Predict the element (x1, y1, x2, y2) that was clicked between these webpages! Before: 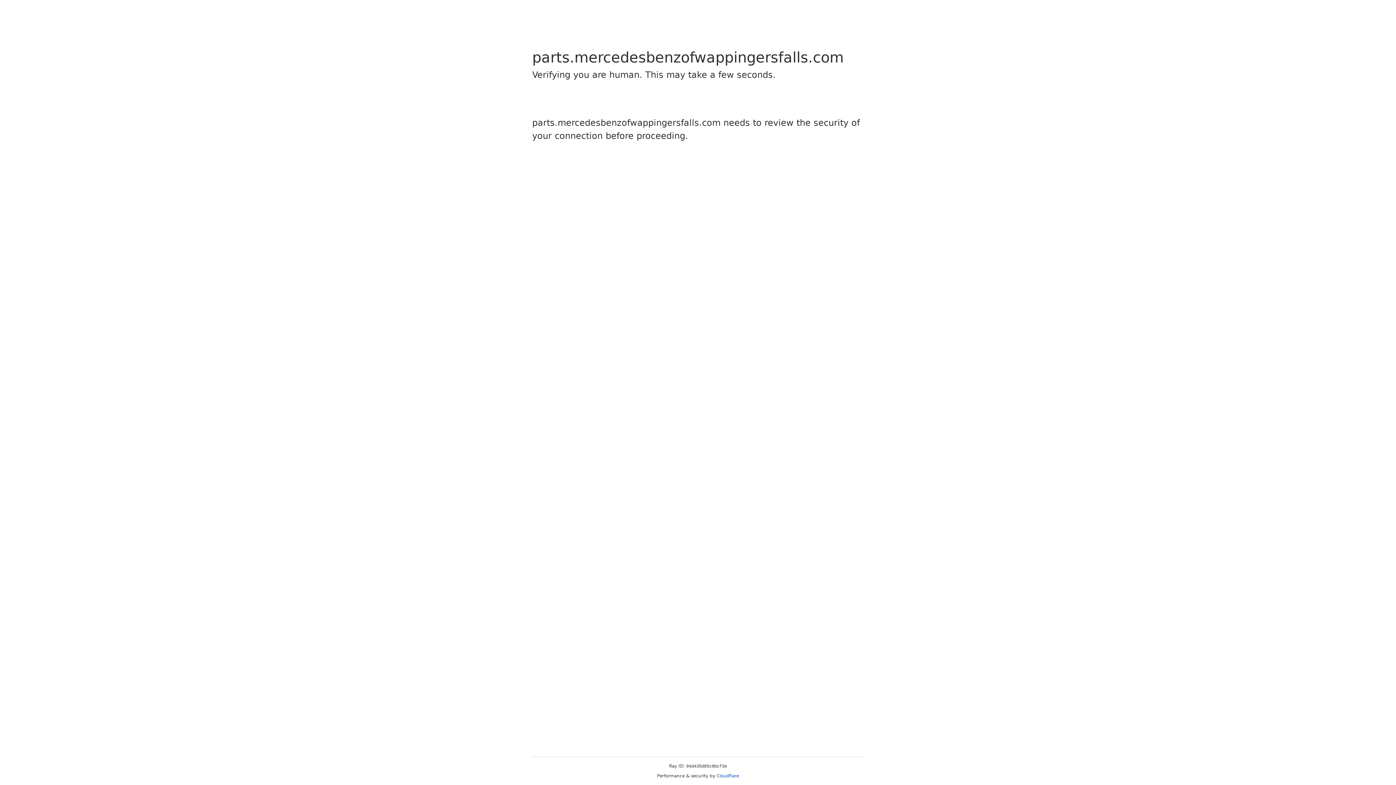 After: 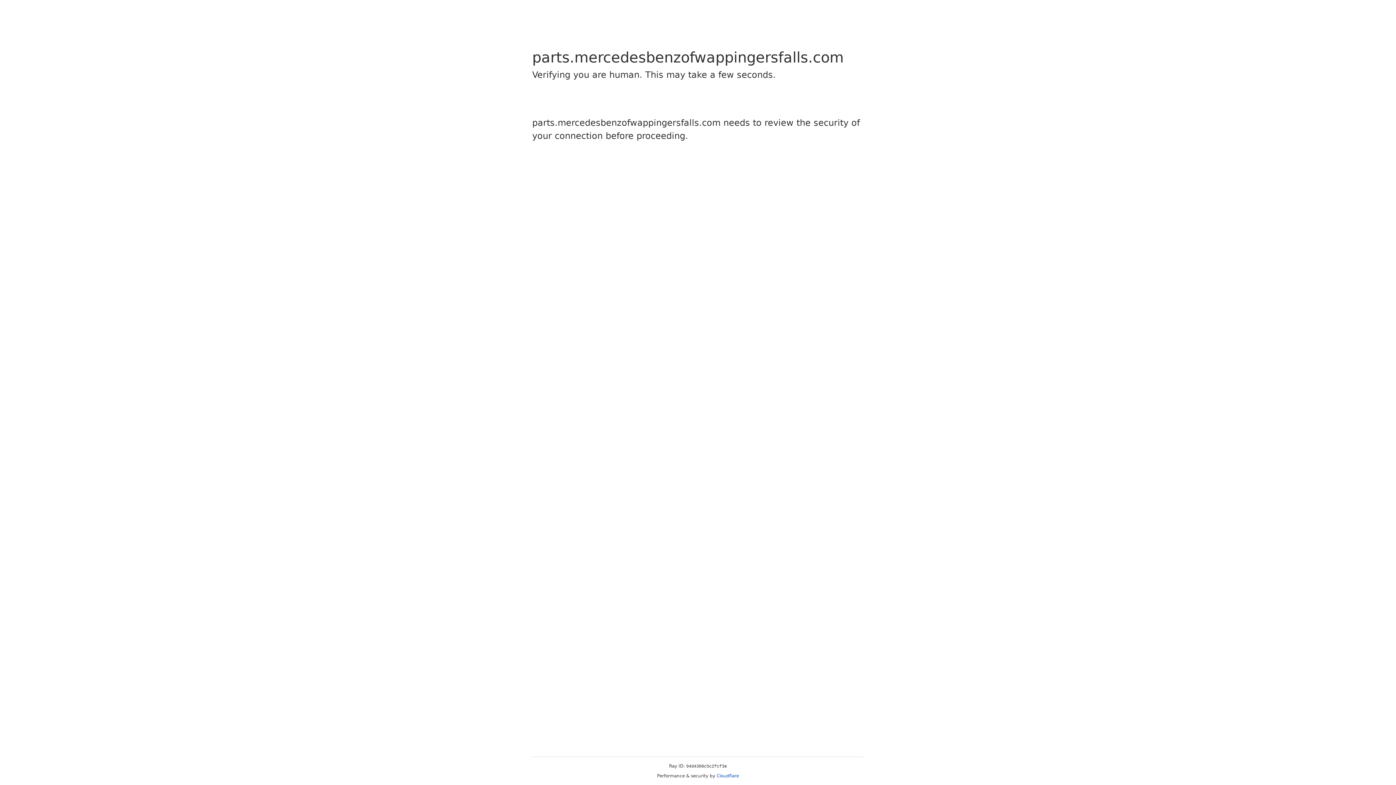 Action: label: Cloudflare bbox: (716, 773, 739, 778)